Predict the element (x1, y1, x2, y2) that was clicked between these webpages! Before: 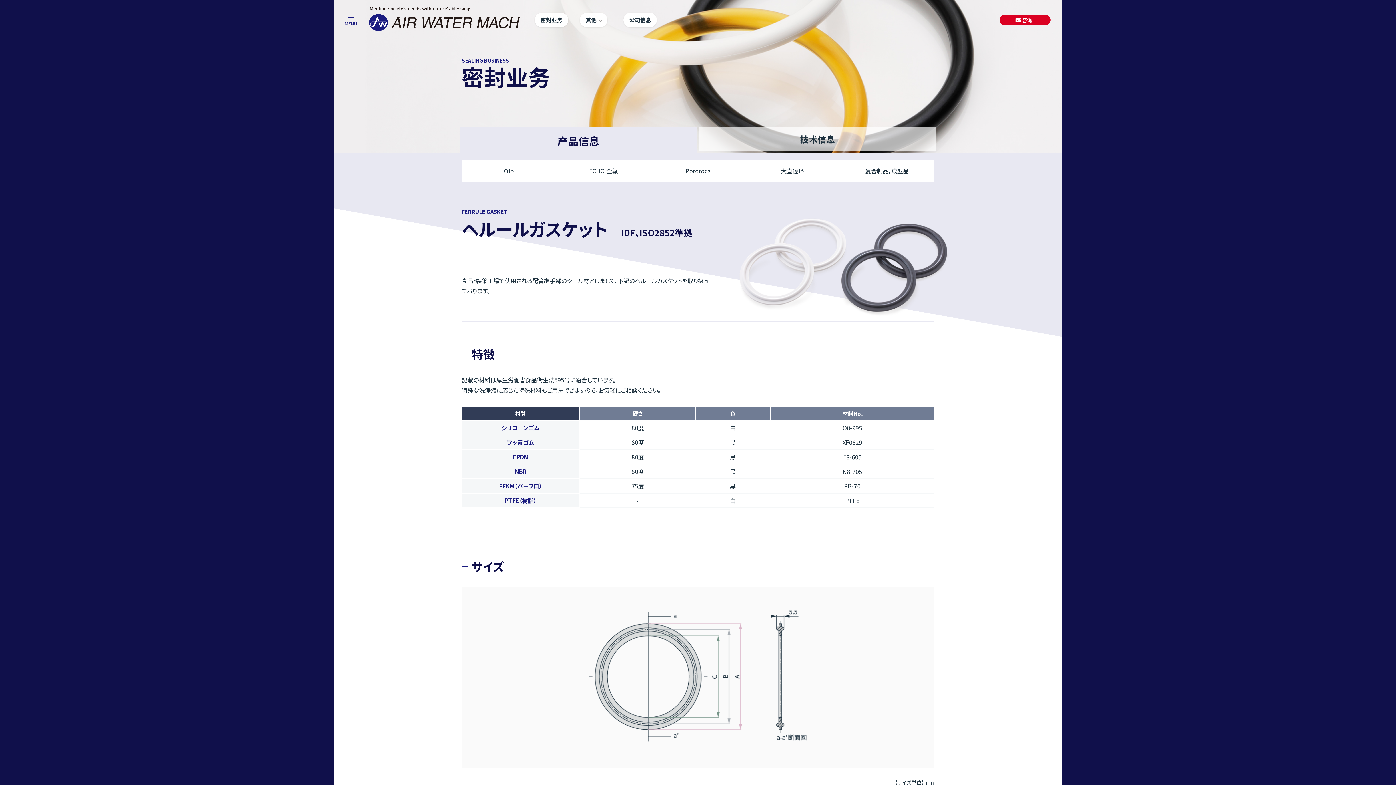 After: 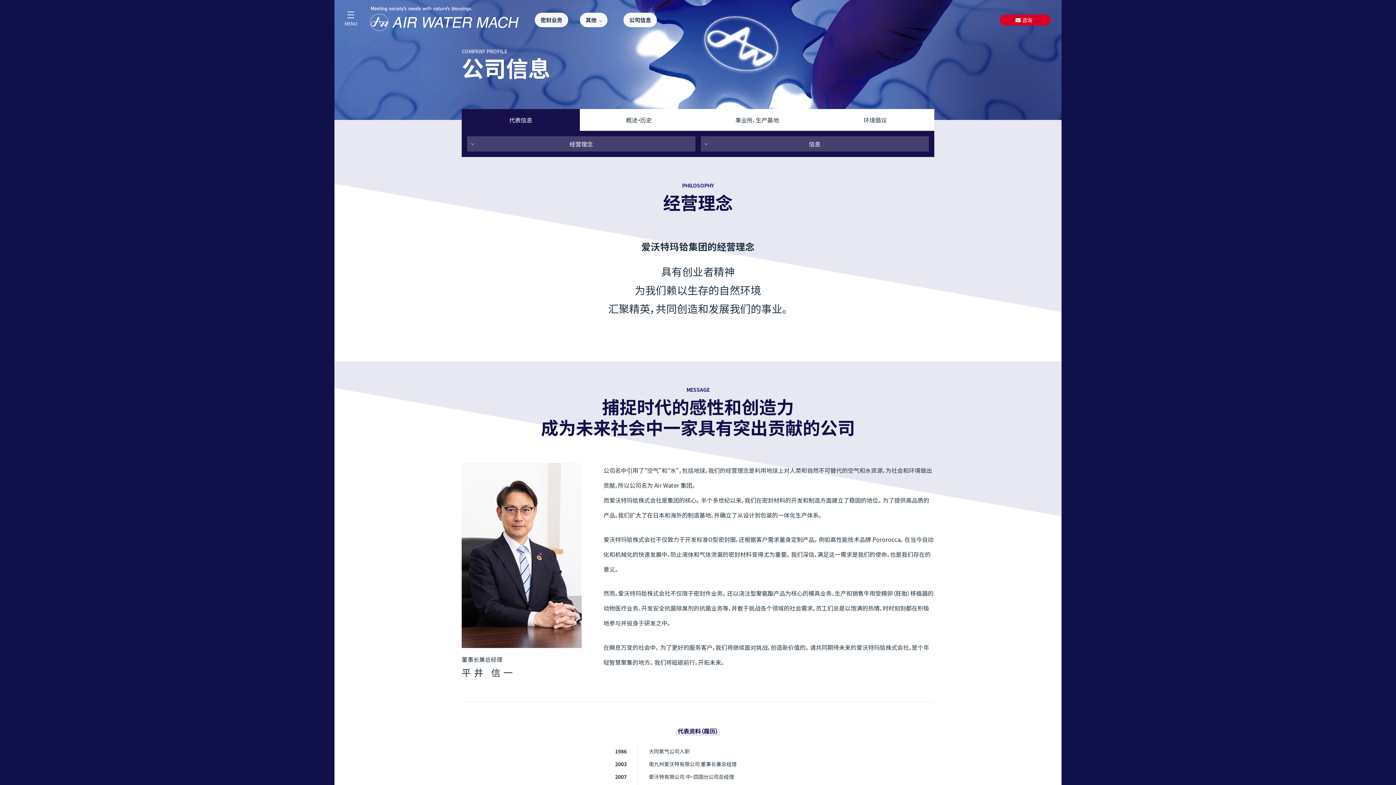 Action: label: 公司信息 bbox: (623, 12, 657, 27)